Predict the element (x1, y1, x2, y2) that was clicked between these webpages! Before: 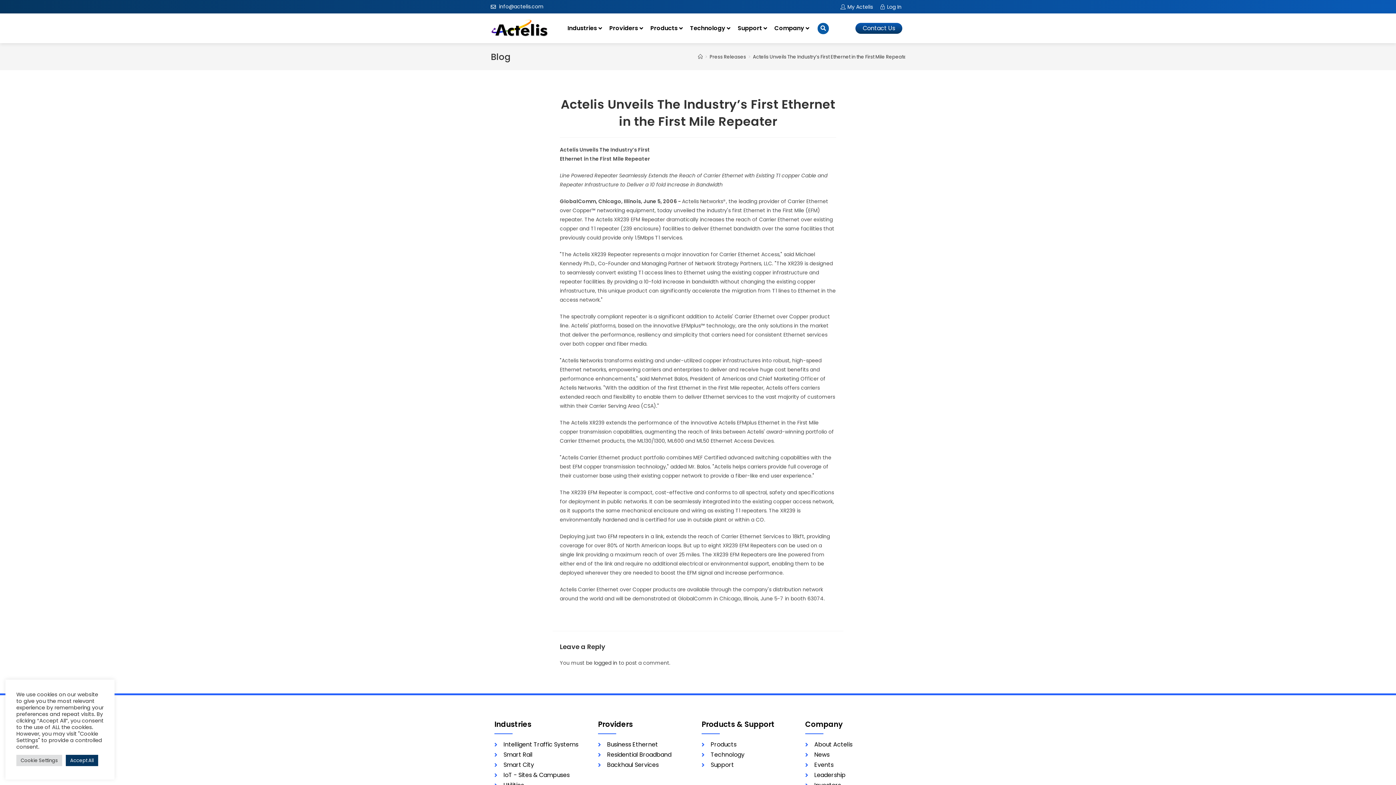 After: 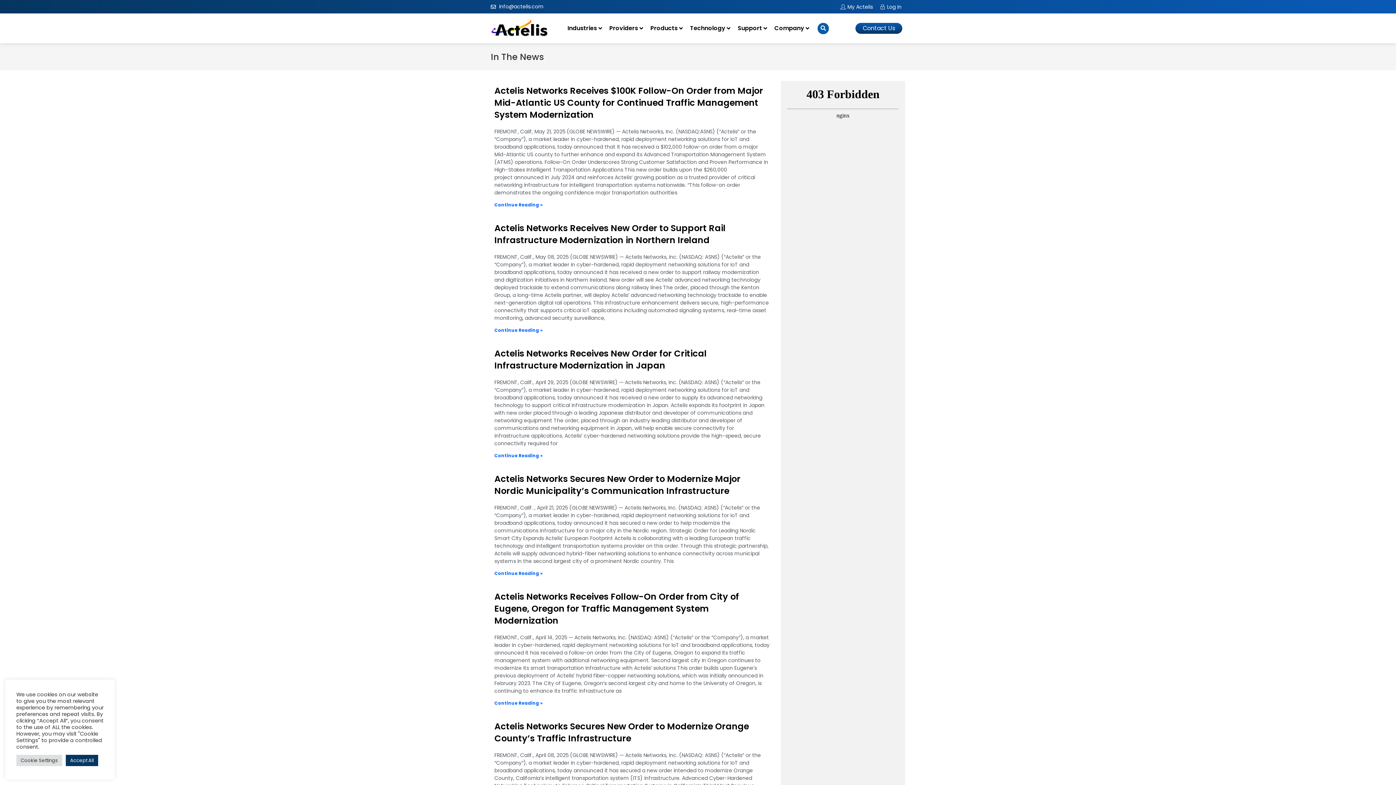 Action: bbox: (805, 750, 901, 760) label: News